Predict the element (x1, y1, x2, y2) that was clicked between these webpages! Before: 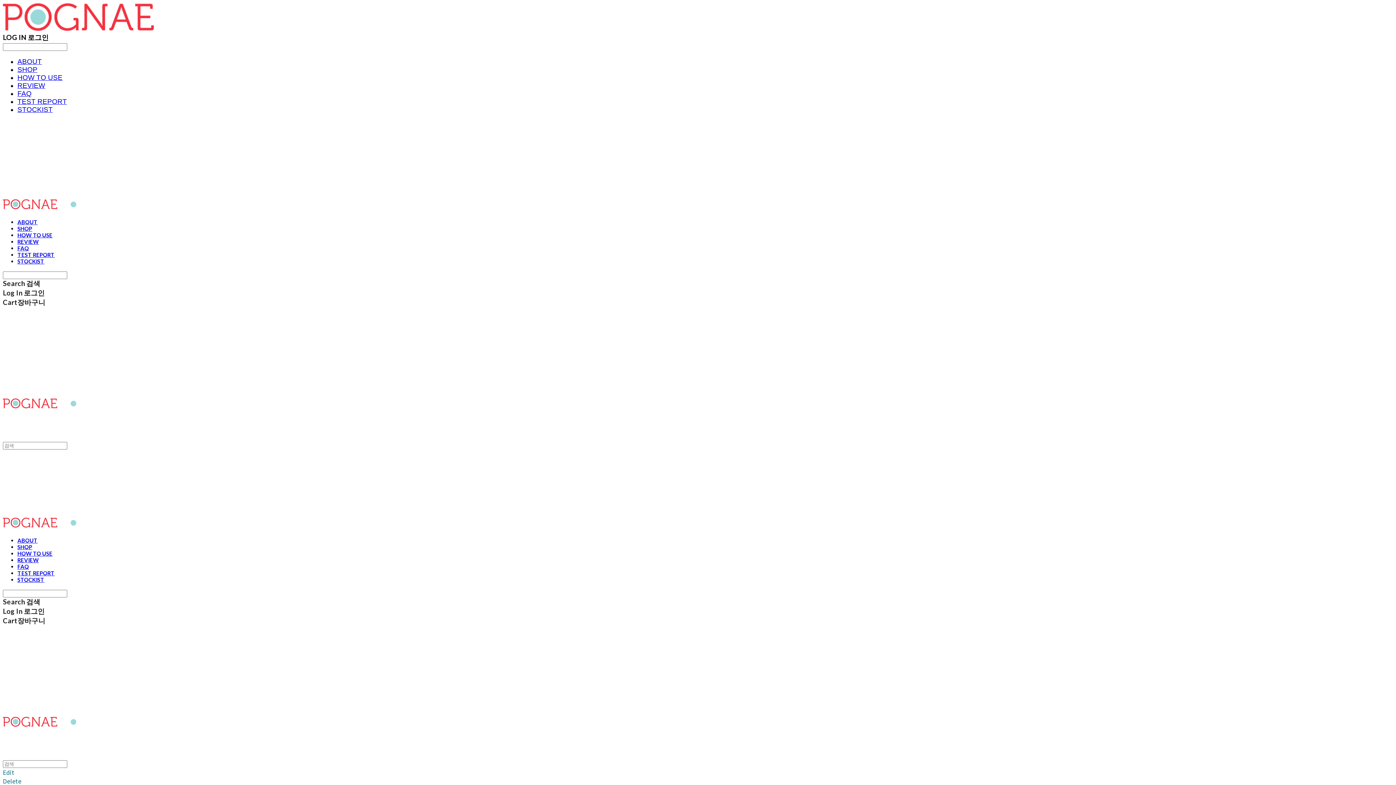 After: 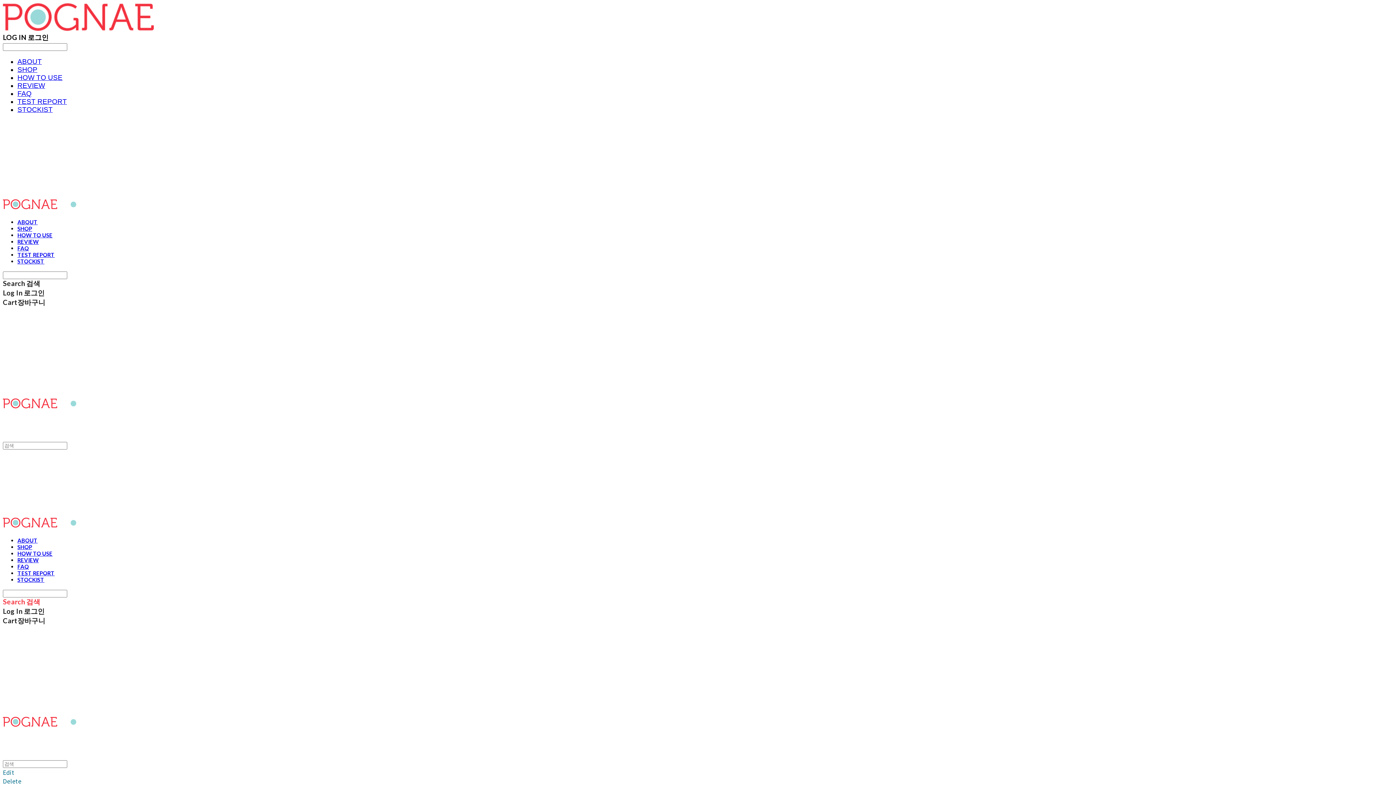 Action: bbox: (2, 588, 1393, 606) label: Search 검색